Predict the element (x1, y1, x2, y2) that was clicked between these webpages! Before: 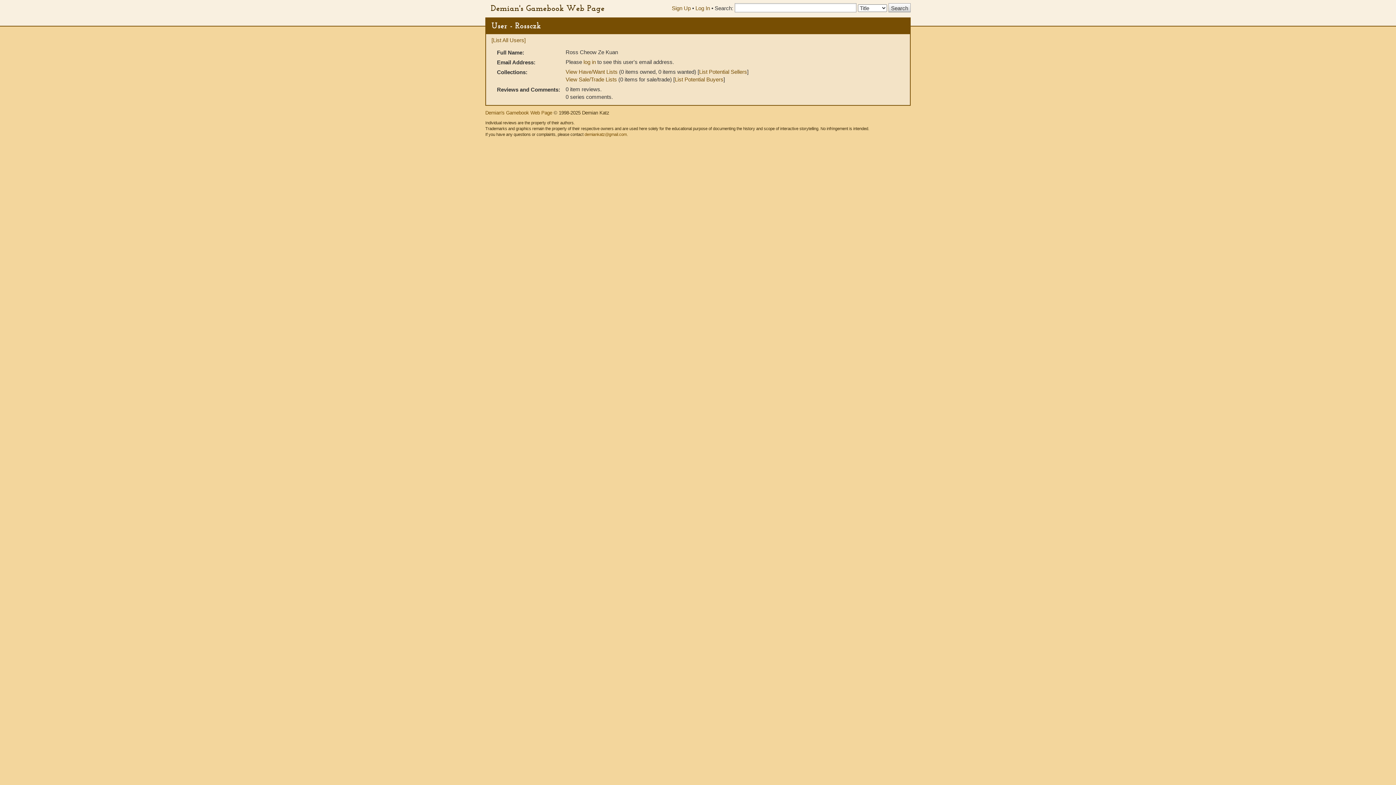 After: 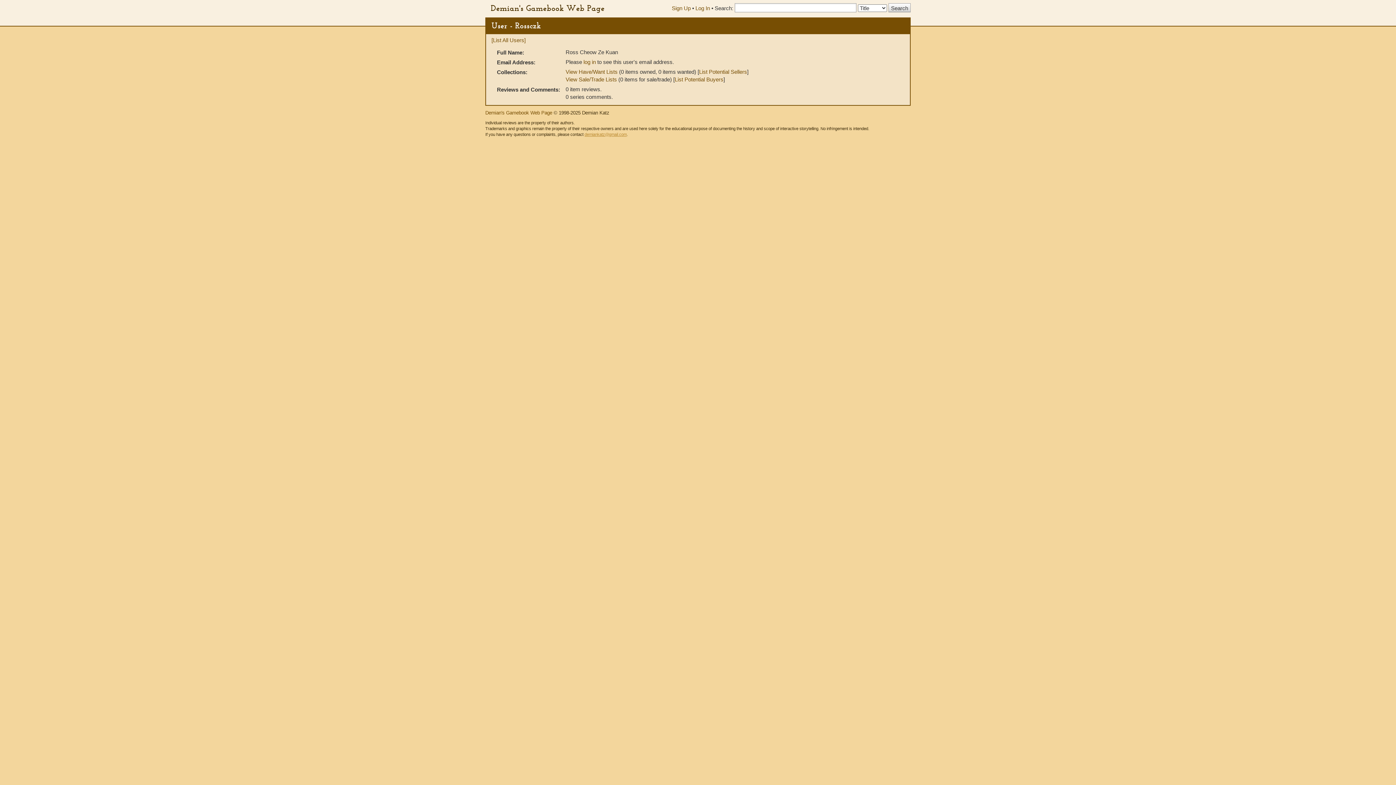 Action: bbox: (584, 132, 626, 136) label: demiankatz@gmail.com